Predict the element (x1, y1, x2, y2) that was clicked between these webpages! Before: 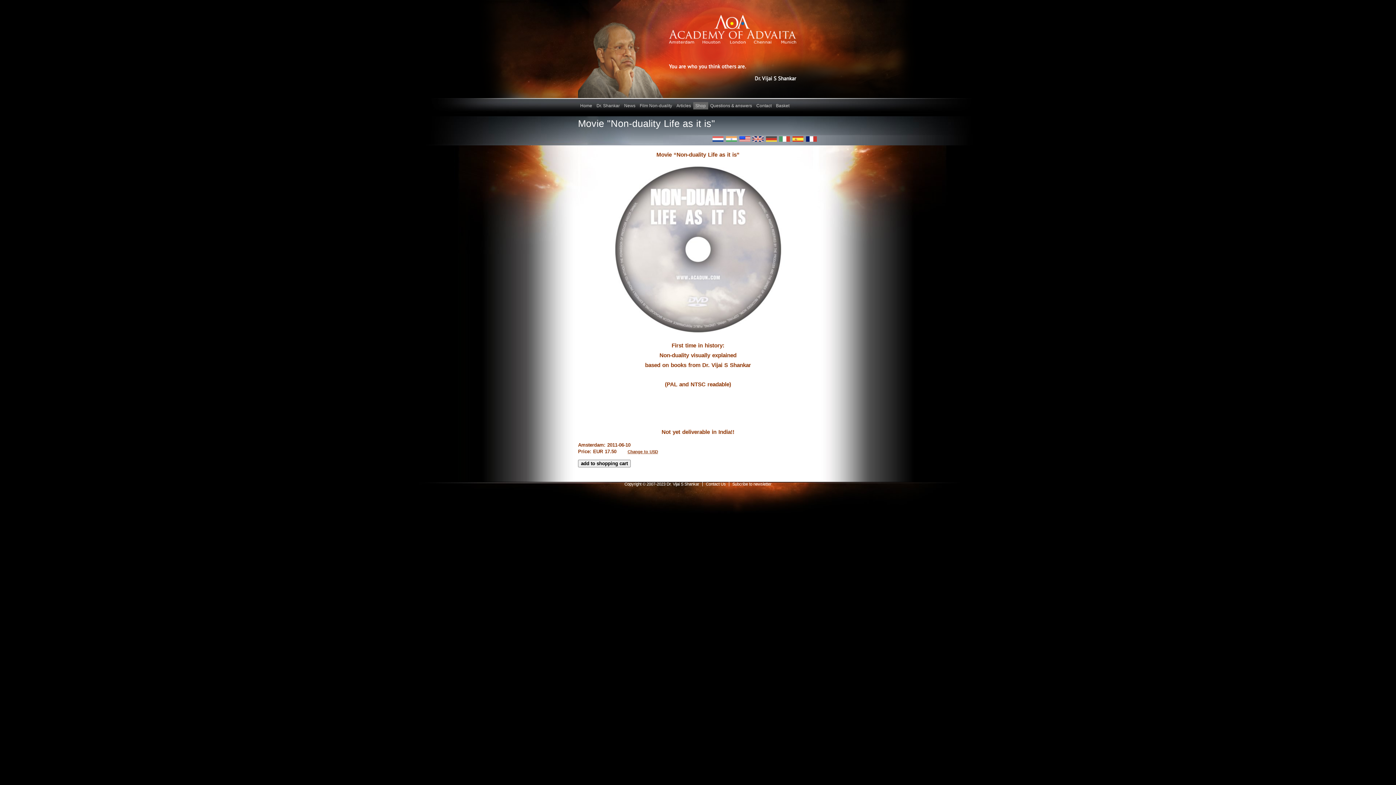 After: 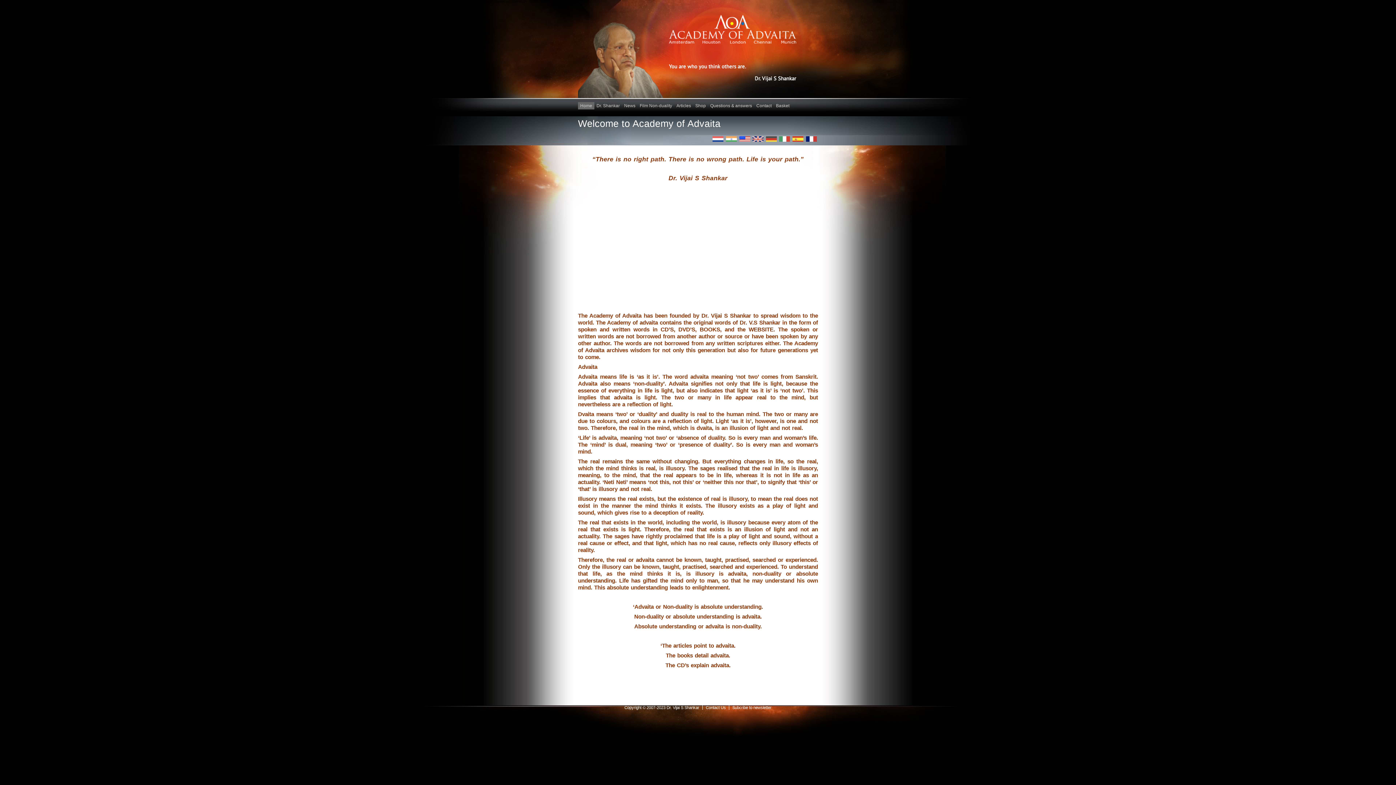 Action: bbox: (752, 136, 763, 141)